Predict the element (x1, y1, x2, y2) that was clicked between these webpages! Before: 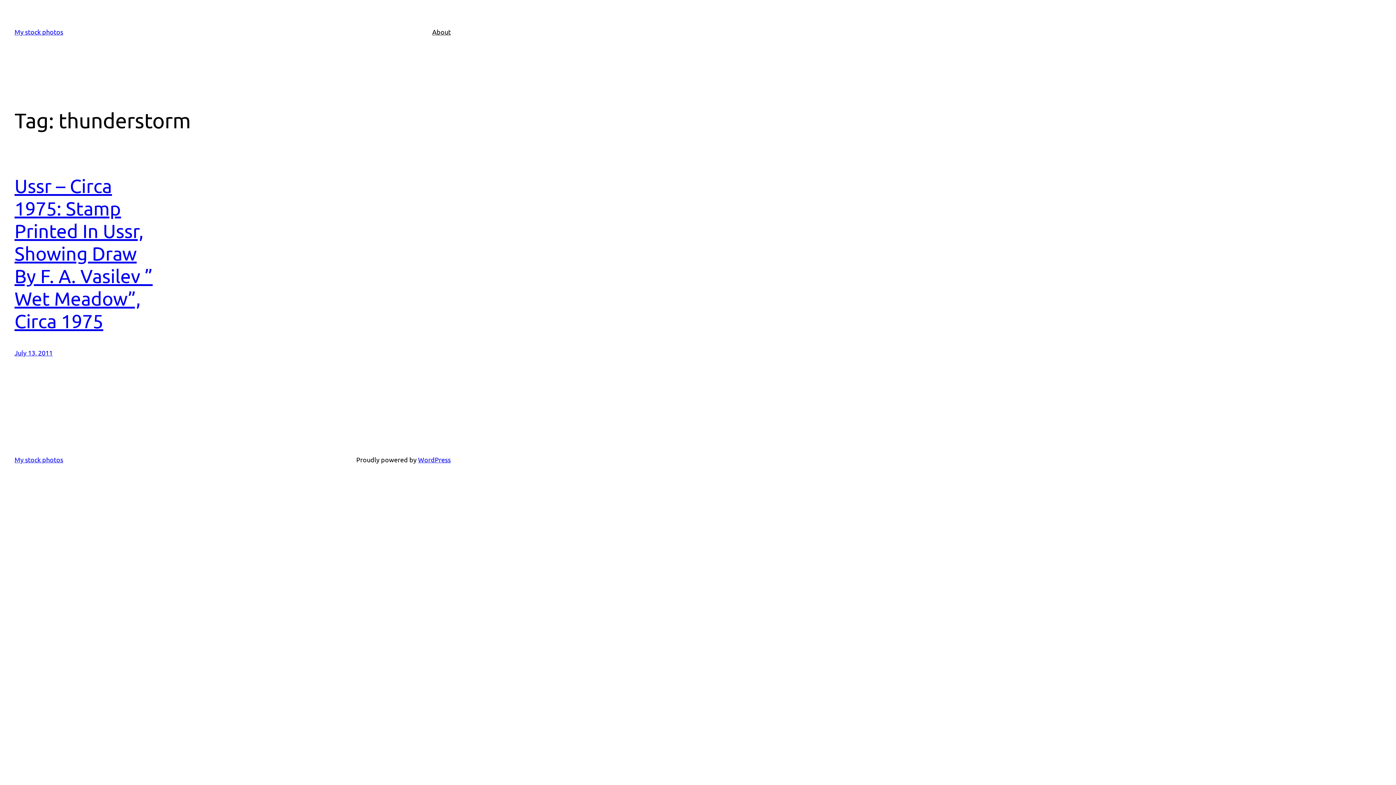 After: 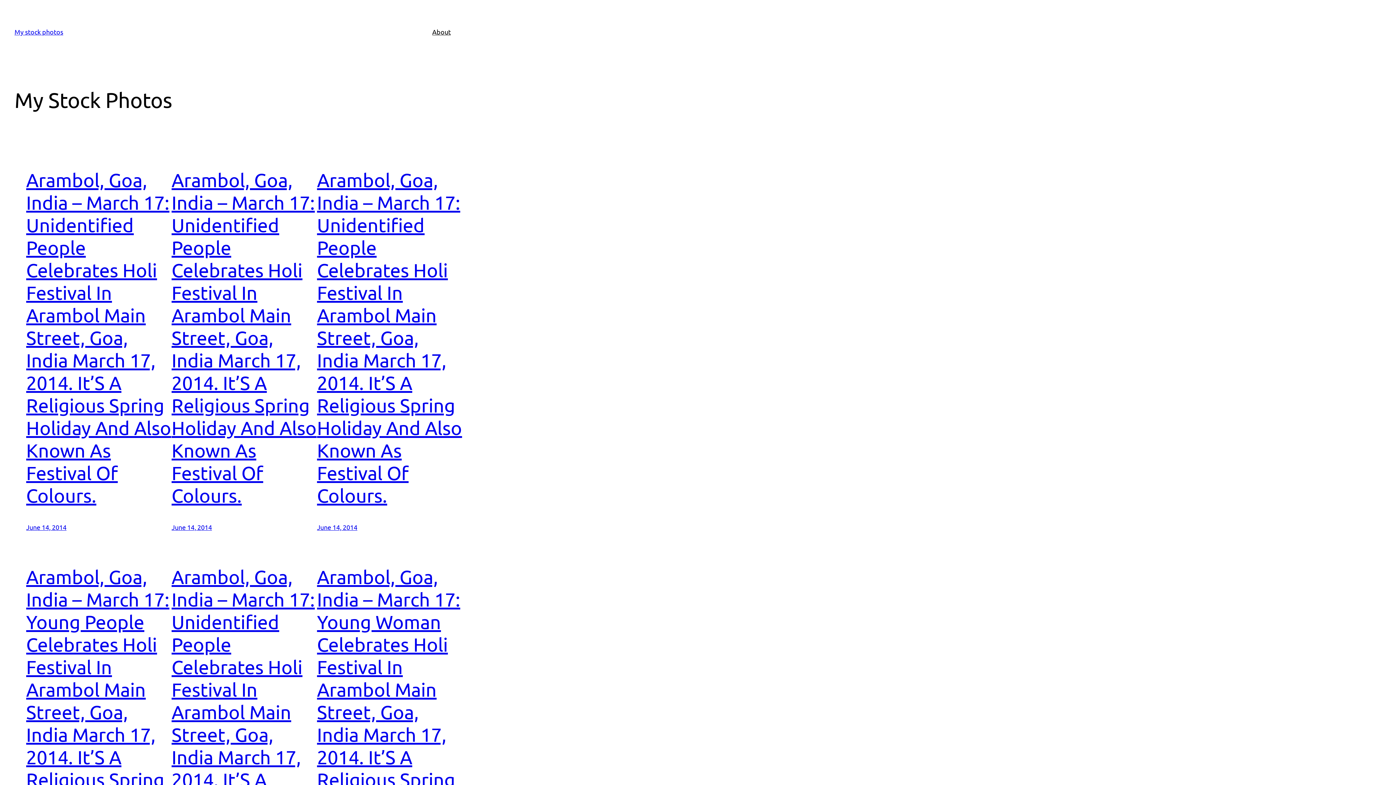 Action: label: My stock photos bbox: (14, 28, 63, 35)